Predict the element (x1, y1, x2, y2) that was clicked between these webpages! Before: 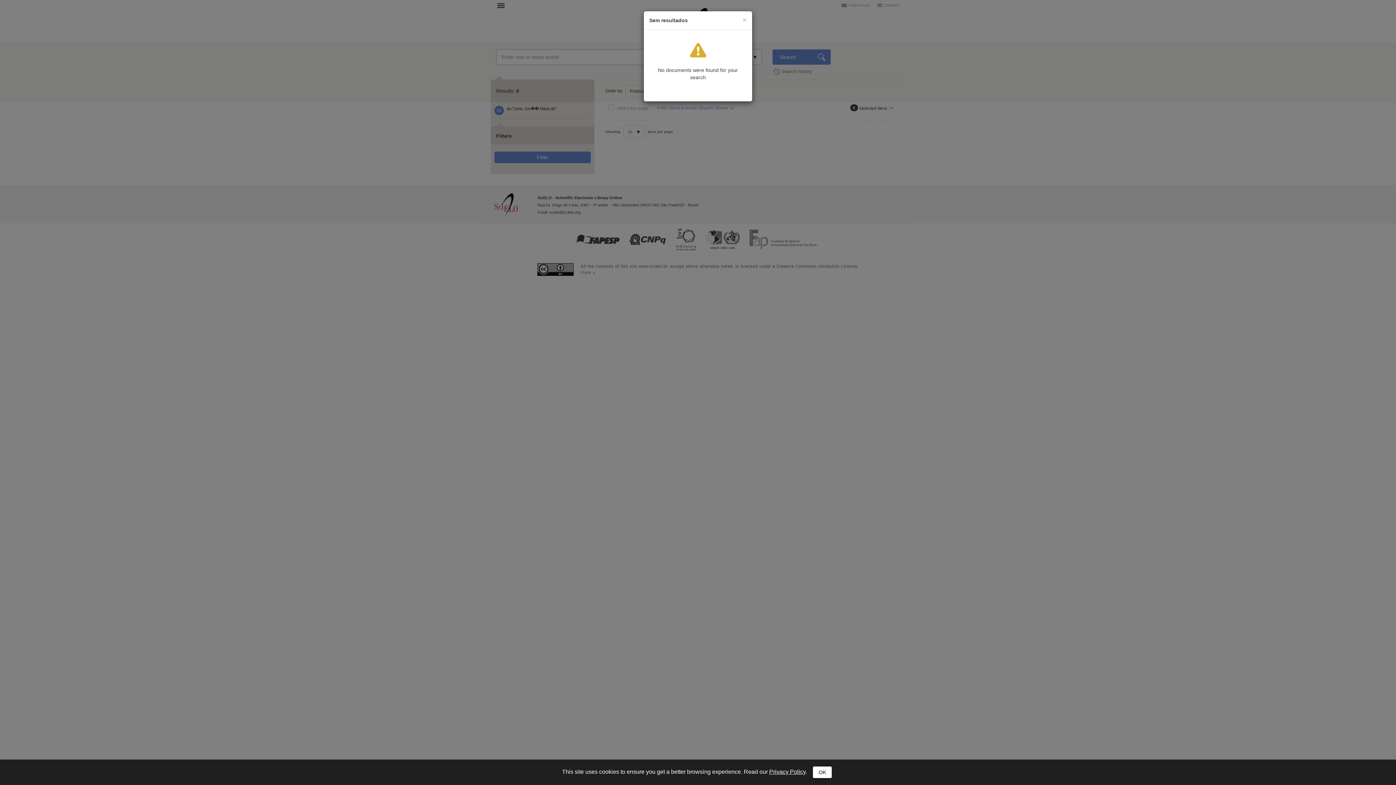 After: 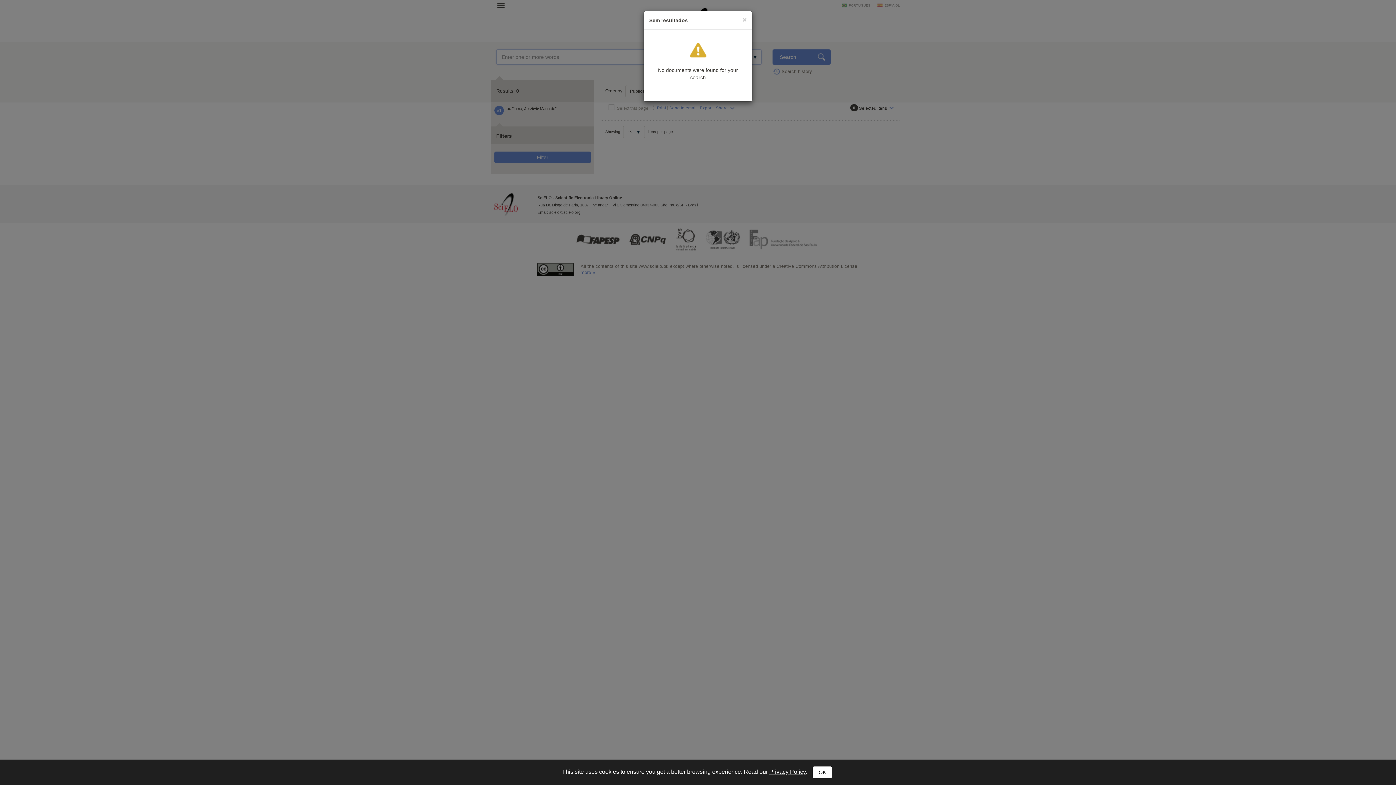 Action: label: Privacy Policy bbox: (769, 769, 805, 775)